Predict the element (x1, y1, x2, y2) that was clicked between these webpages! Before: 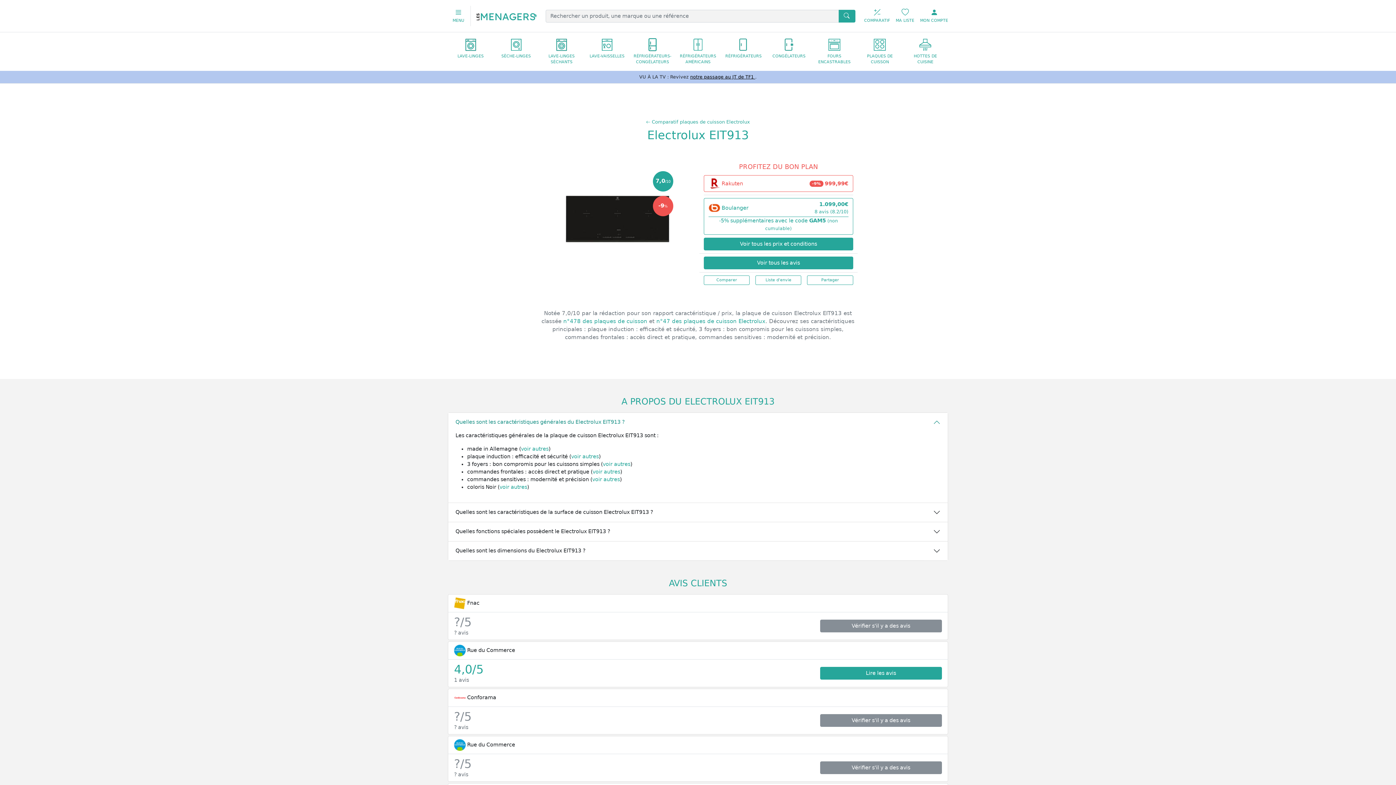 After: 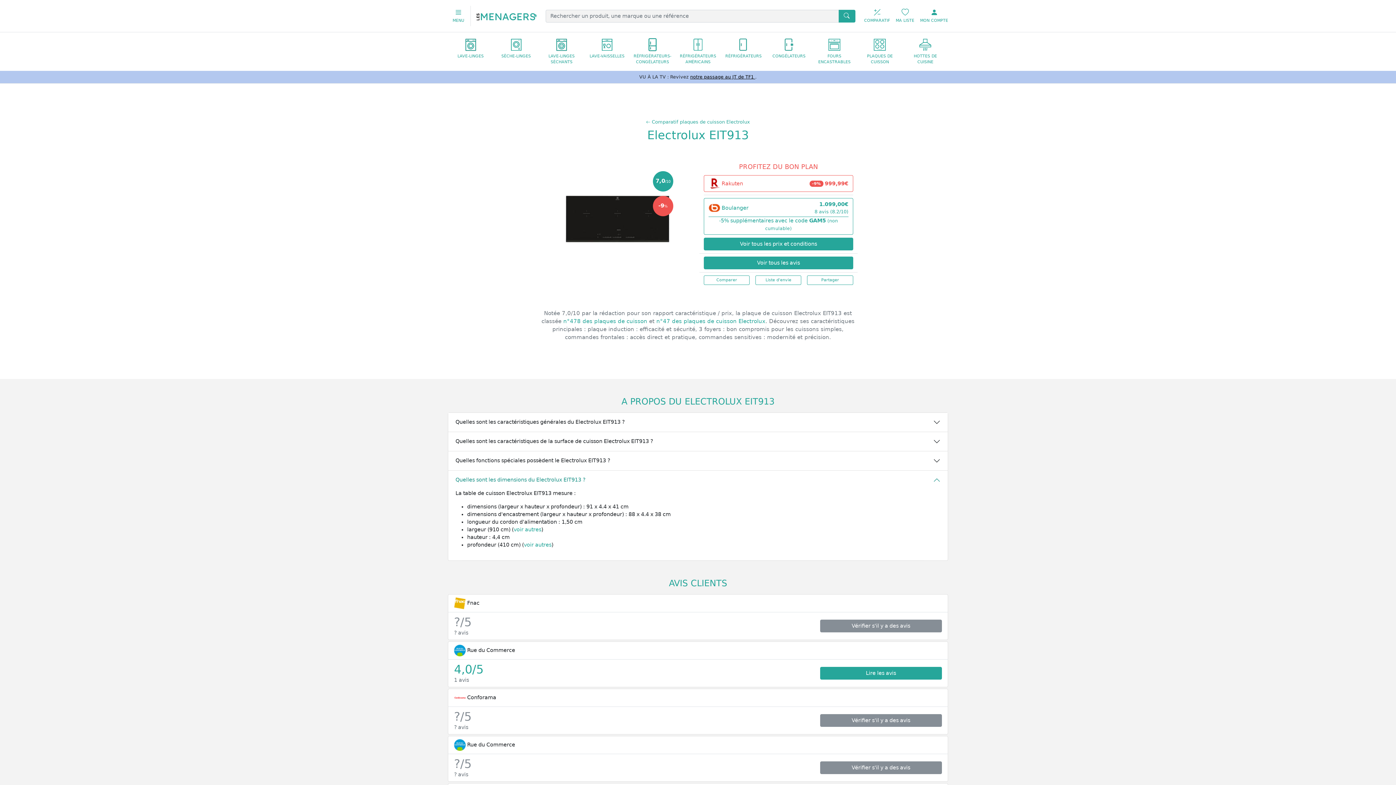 Action: label: Quelles sont les dimensions du Electrolux EIT913 ? bbox: (448, 541, 948, 560)